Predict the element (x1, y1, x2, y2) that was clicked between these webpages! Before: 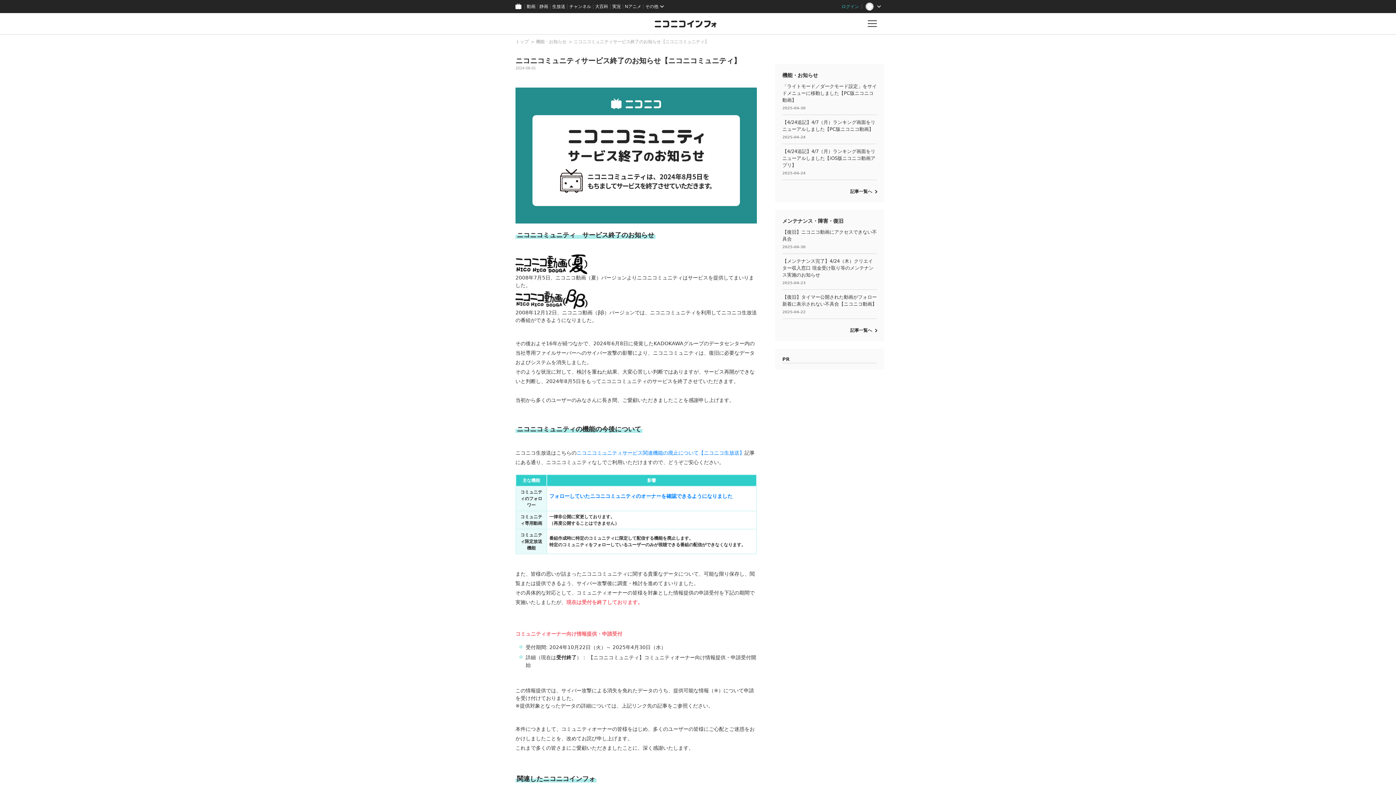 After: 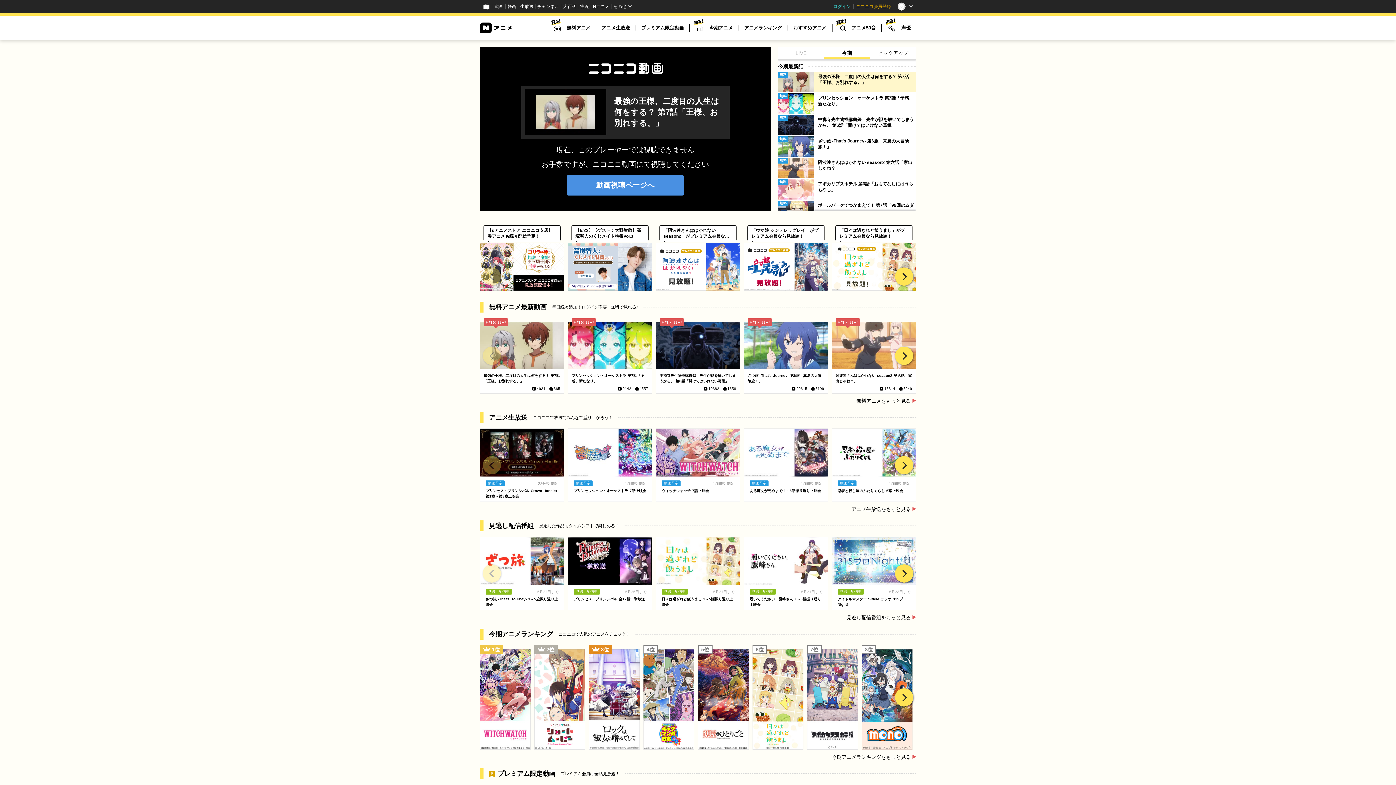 Action: label: Nアニメ bbox: (622, 0, 643, 13)